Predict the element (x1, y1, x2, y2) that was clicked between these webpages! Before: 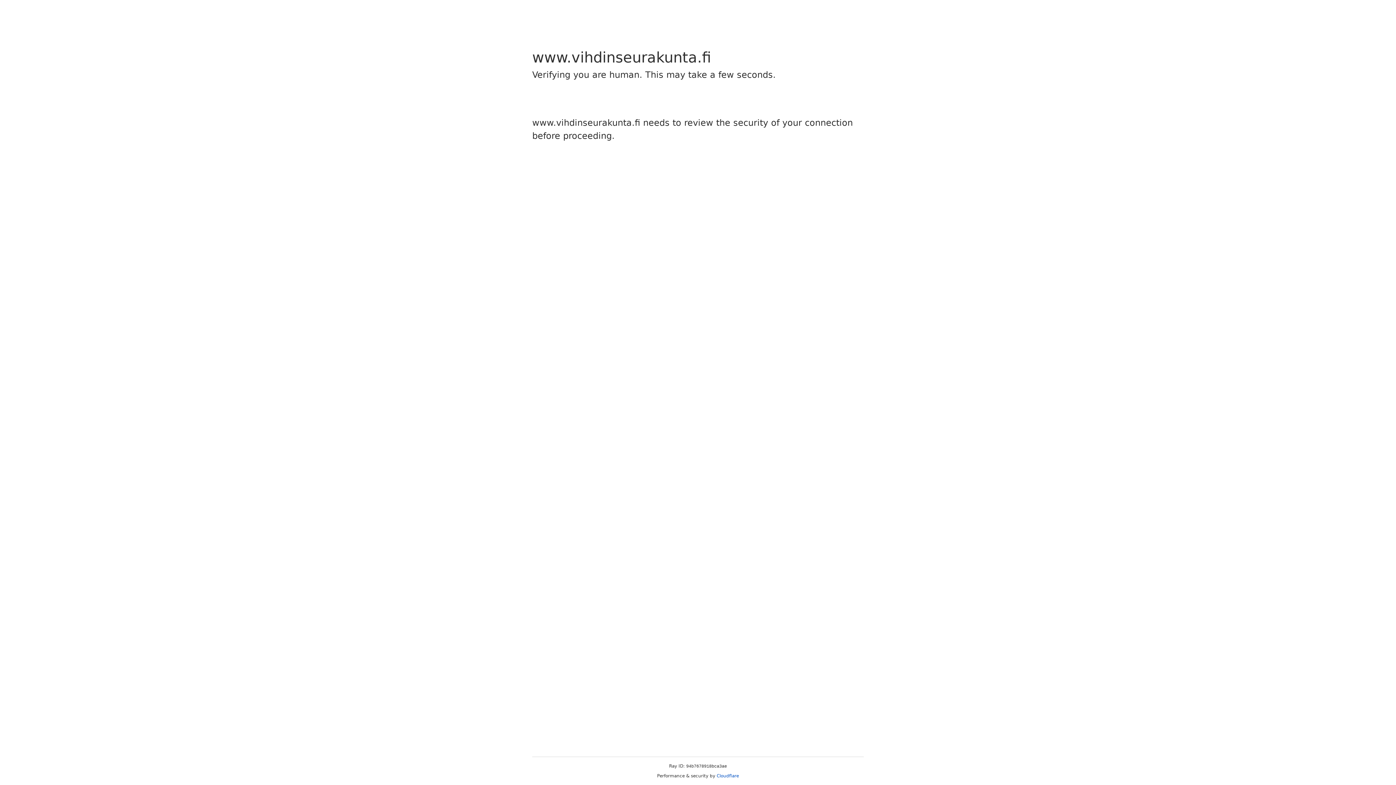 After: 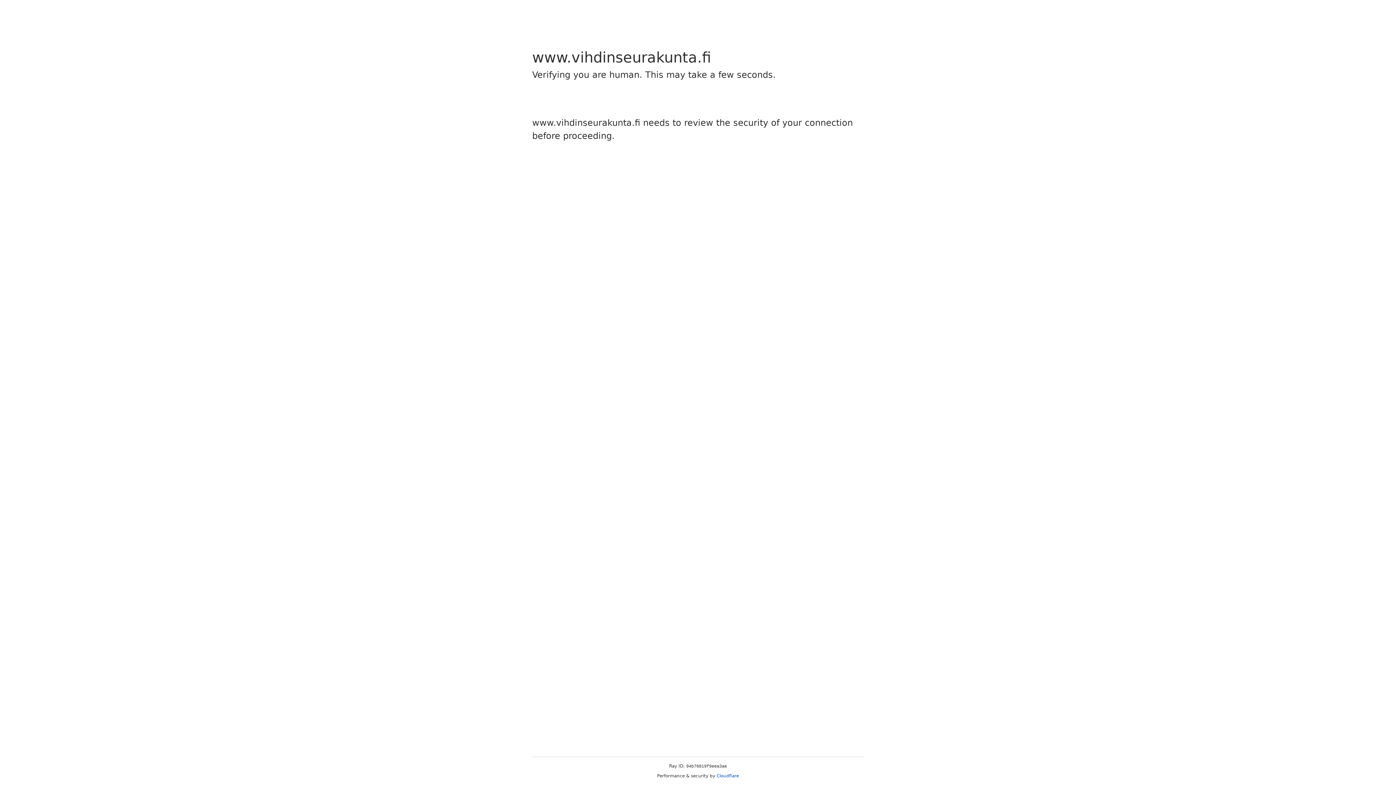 Action: bbox: (716, 773, 739, 778) label: Cloudflare